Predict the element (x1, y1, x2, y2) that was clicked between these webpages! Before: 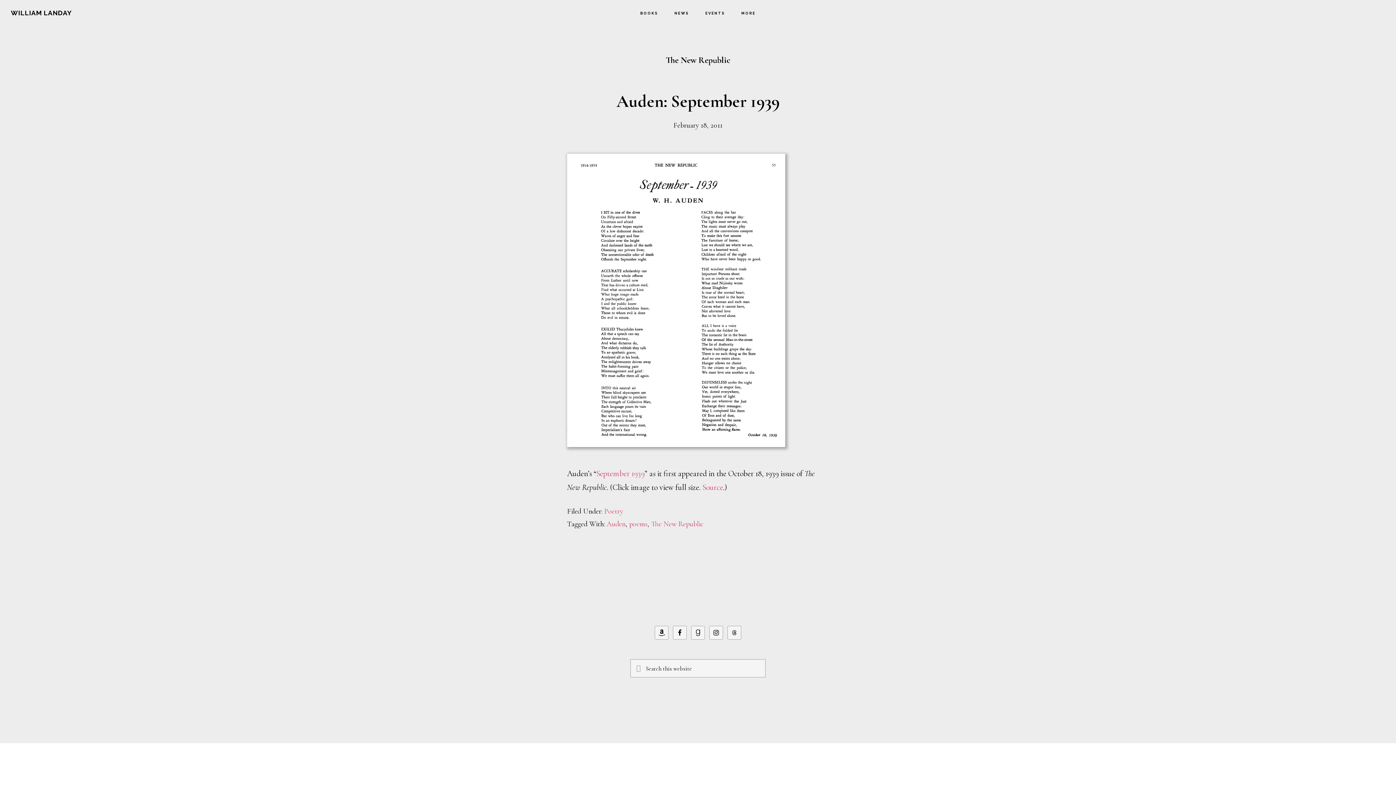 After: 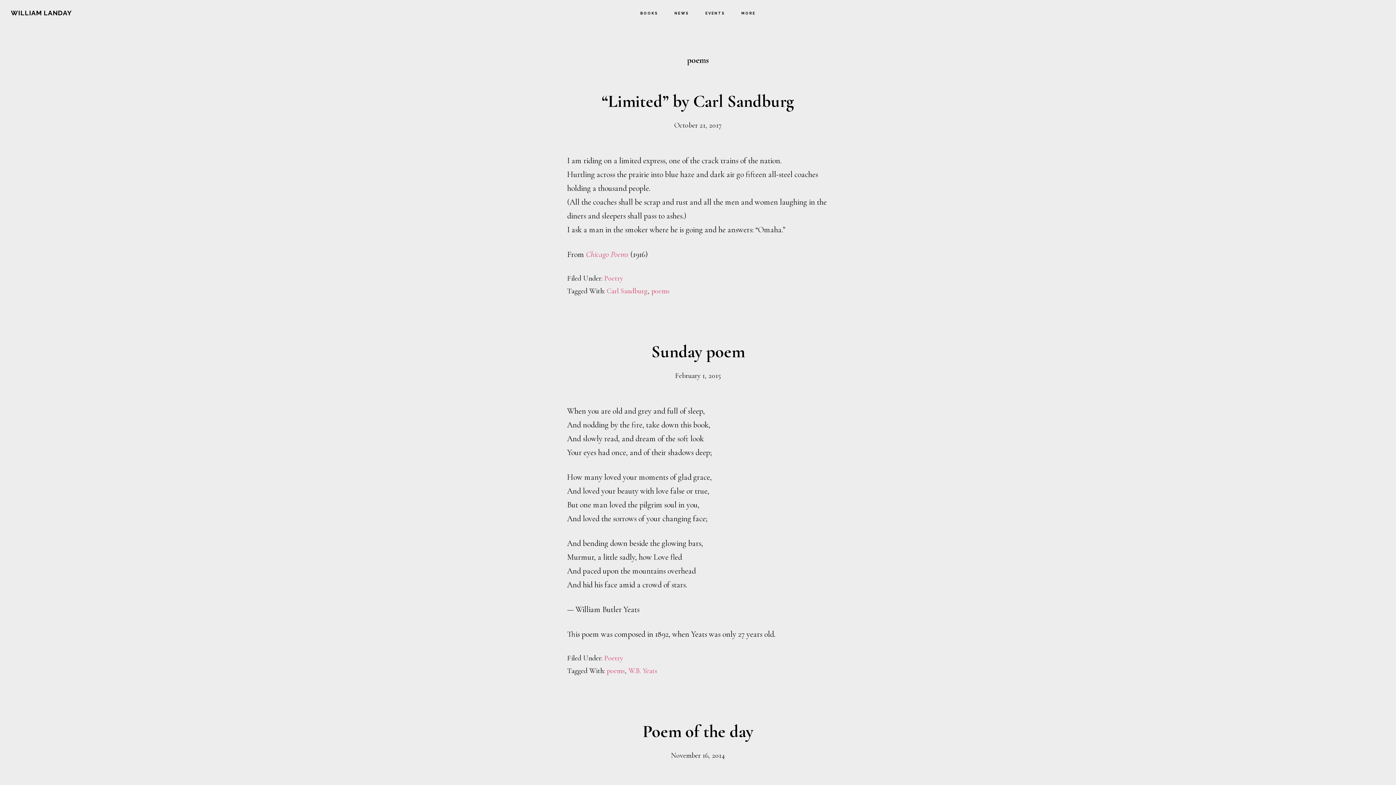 Action: bbox: (629, 519, 647, 528) label: poems